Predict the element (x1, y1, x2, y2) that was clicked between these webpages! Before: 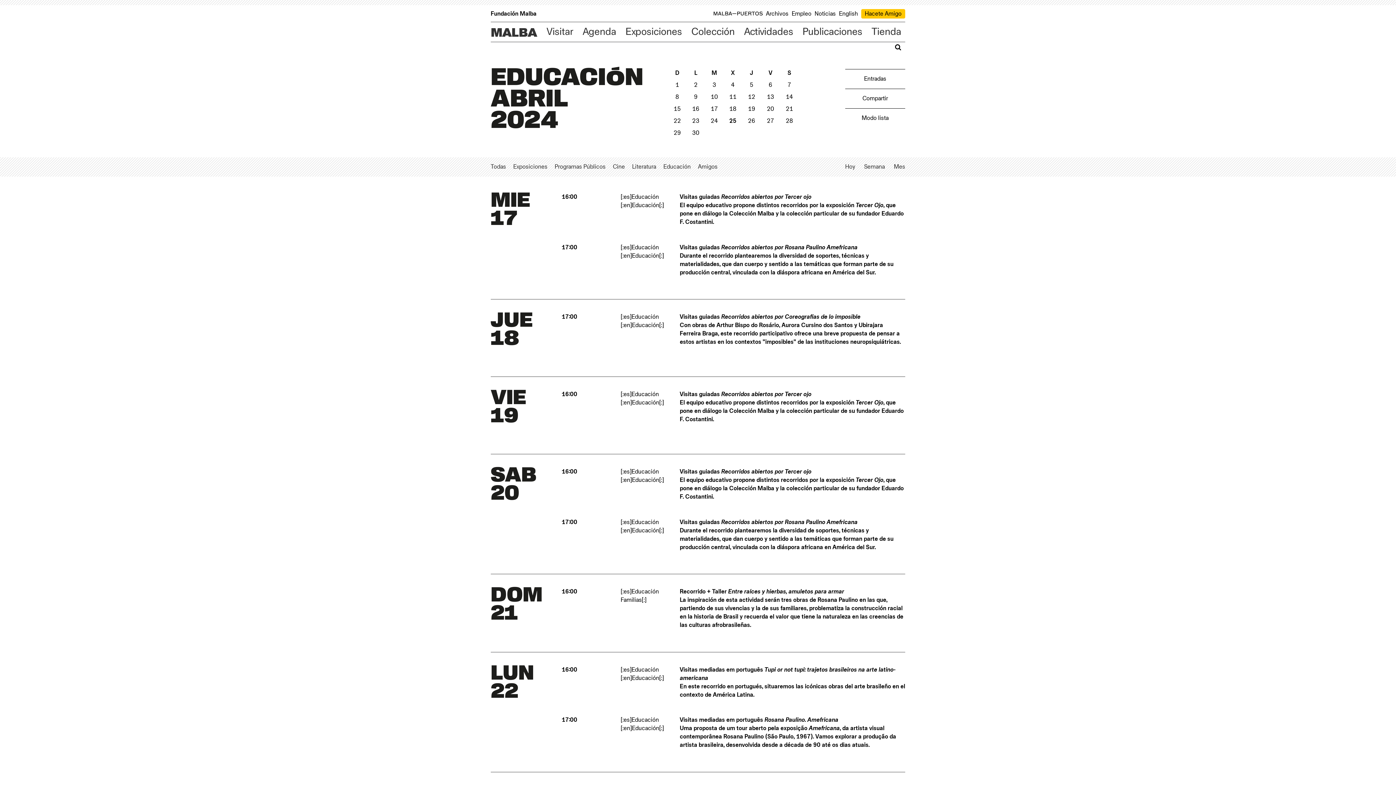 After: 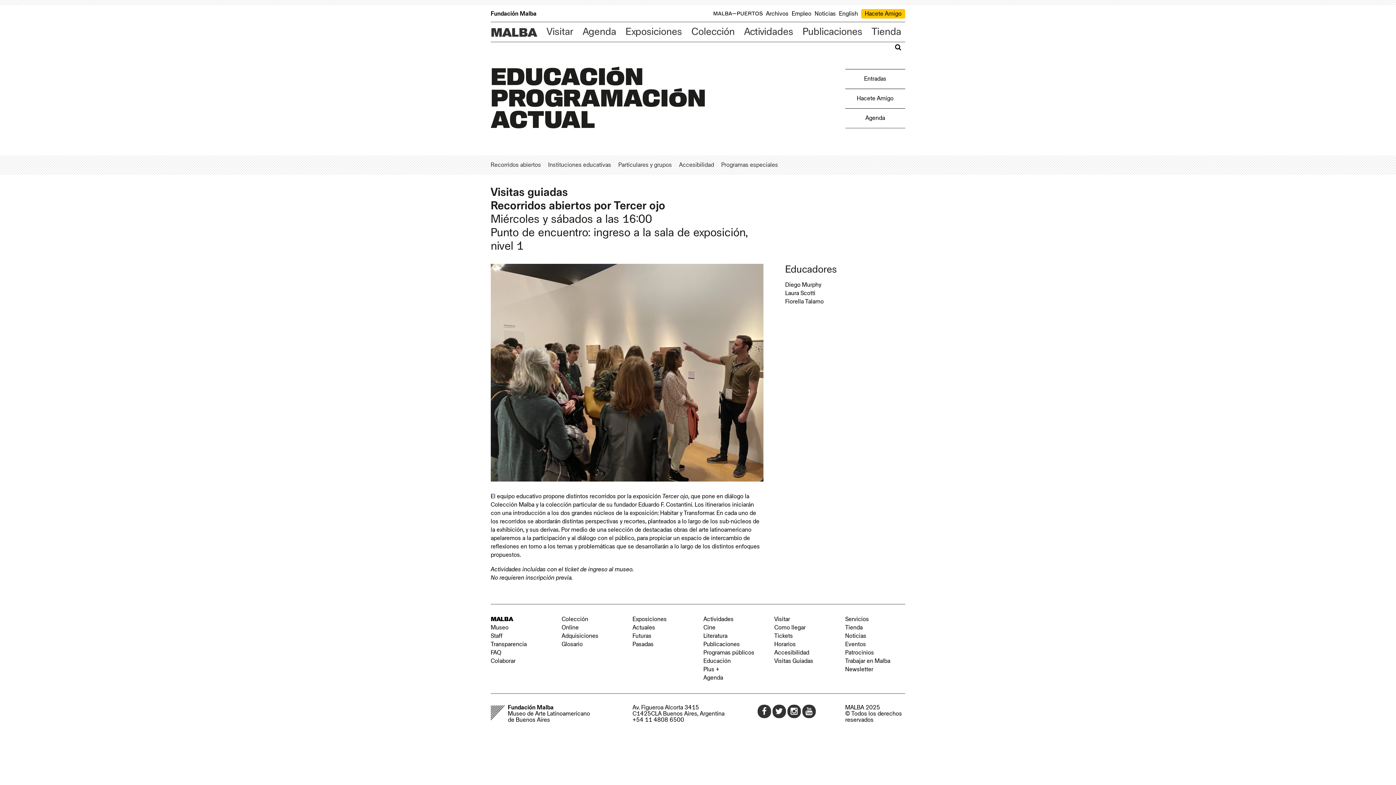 Action: bbox: (561, 469, 577, 474) label: 16:00